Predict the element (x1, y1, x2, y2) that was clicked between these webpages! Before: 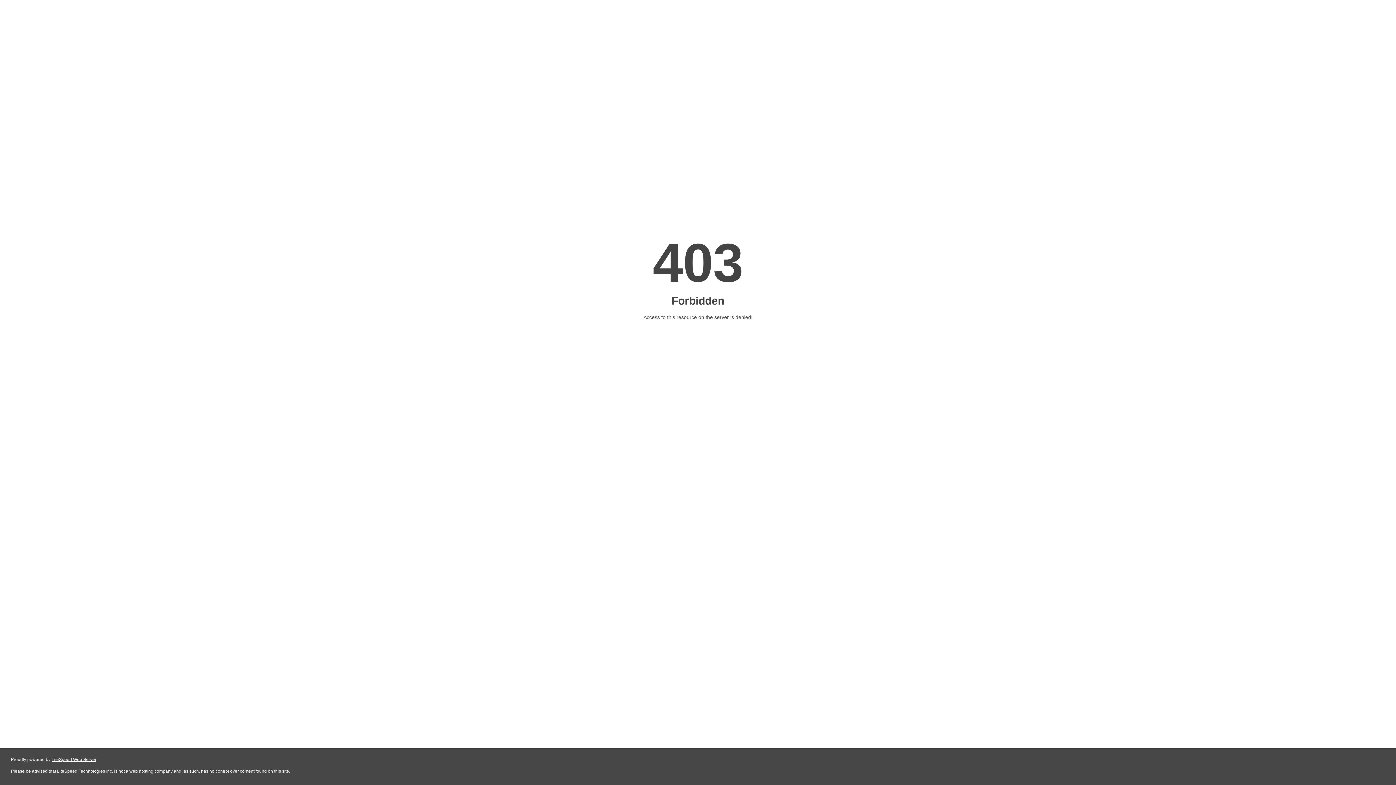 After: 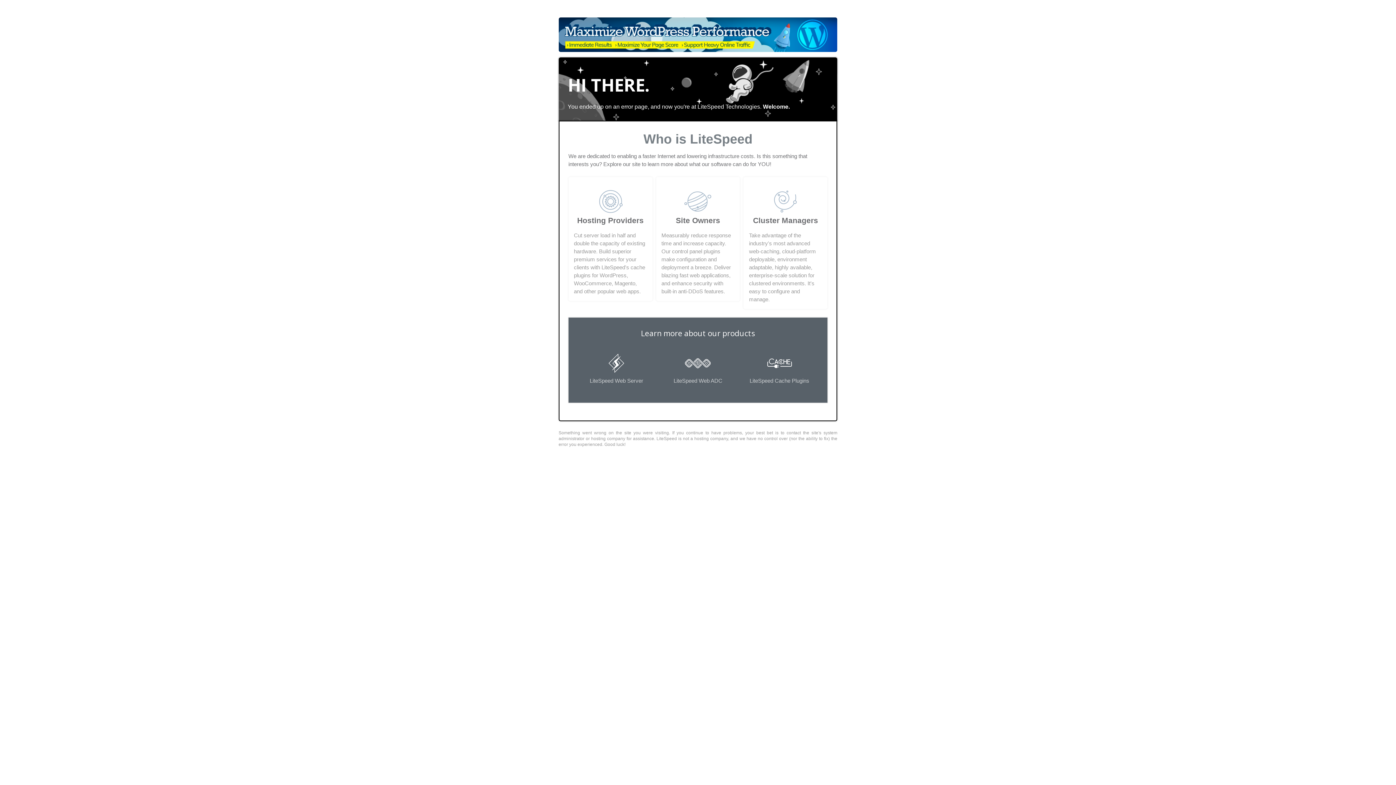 Action: bbox: (51, 757, 96, 762) label: LiteSpeed Web Server